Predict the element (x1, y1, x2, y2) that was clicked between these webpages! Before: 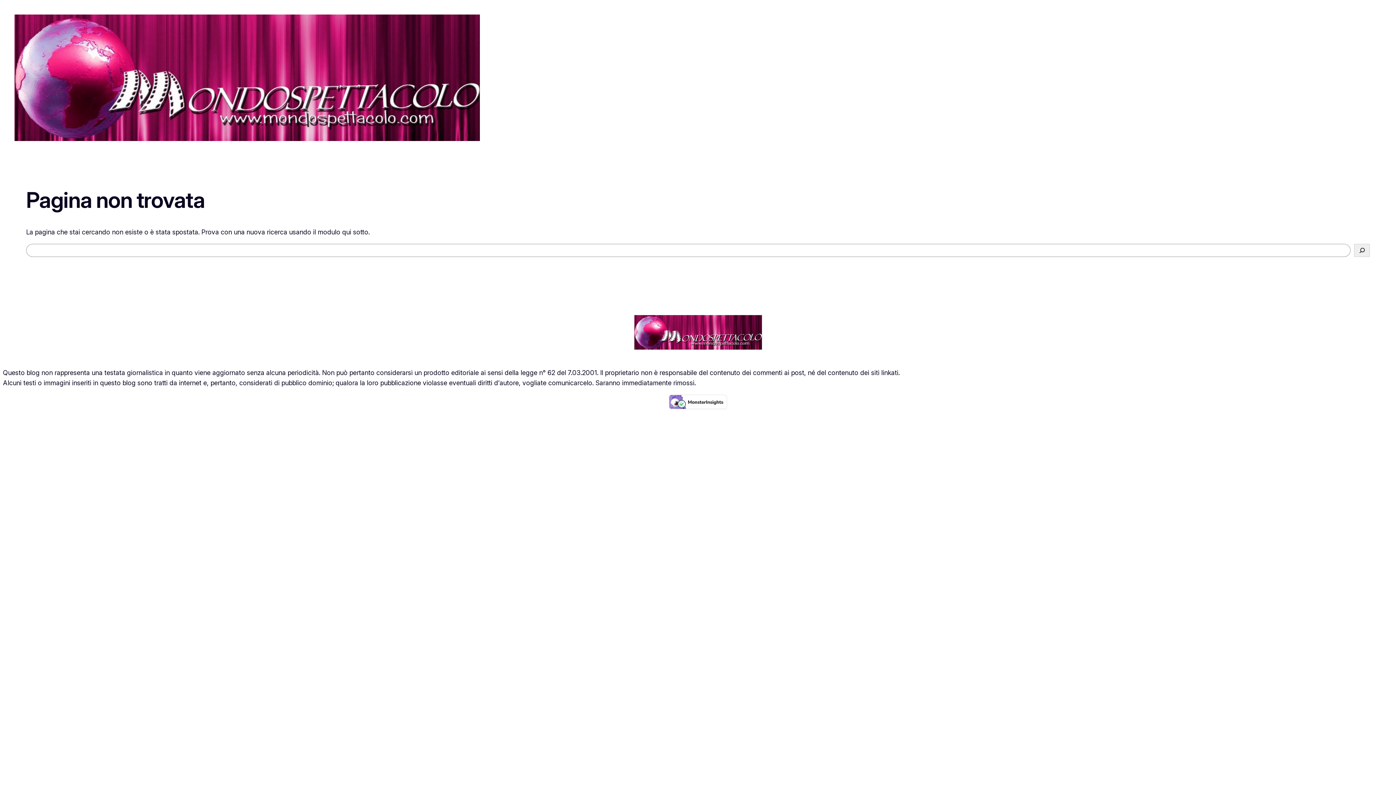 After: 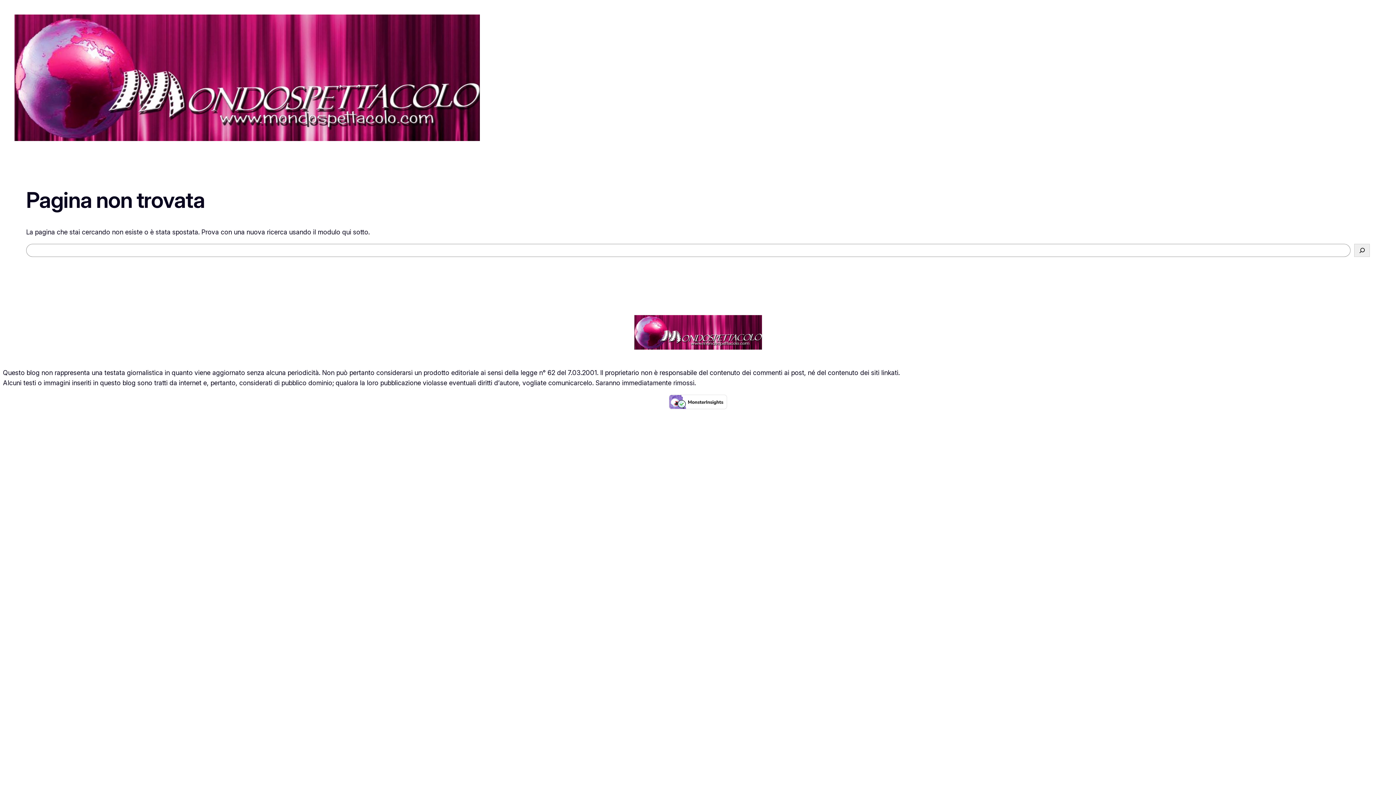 Action: bbox: (669, 403, 727, 411)